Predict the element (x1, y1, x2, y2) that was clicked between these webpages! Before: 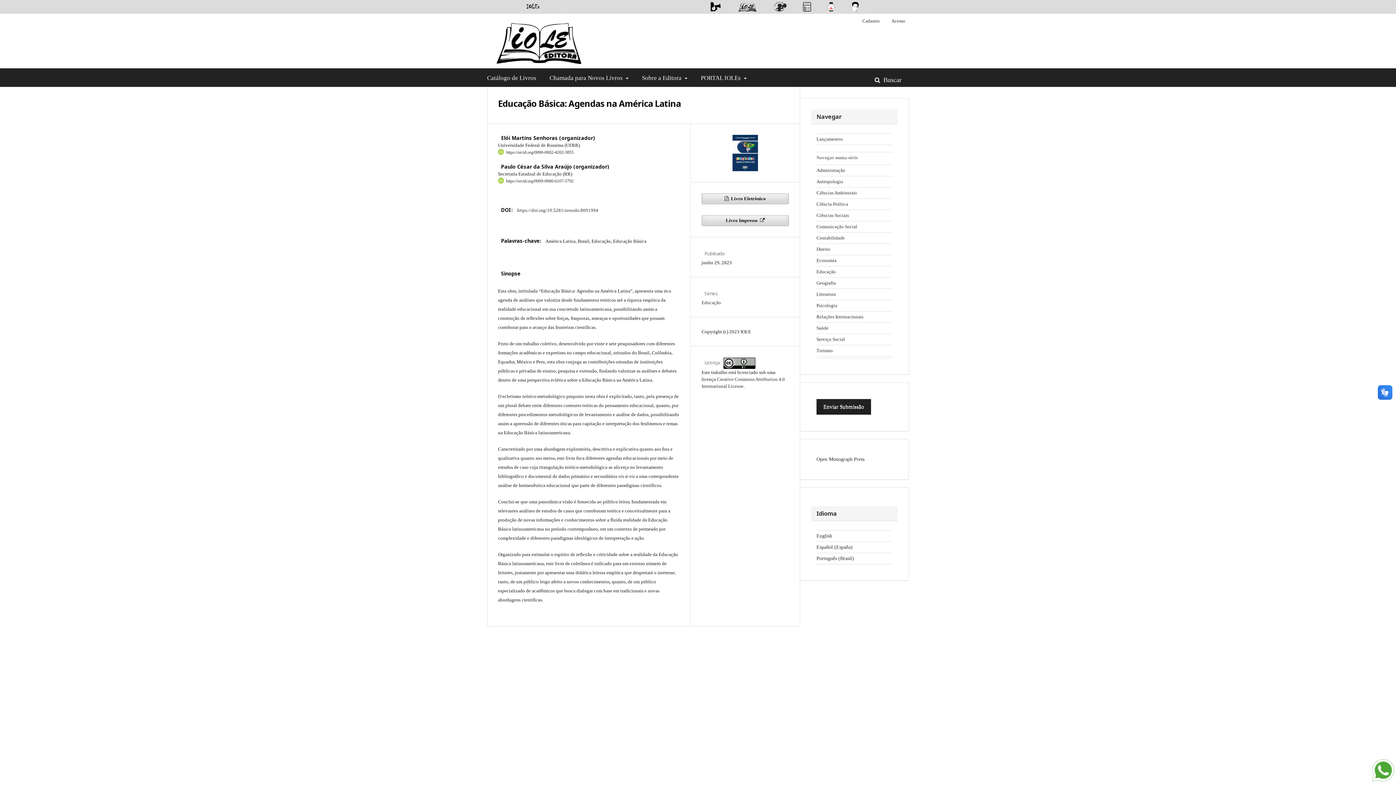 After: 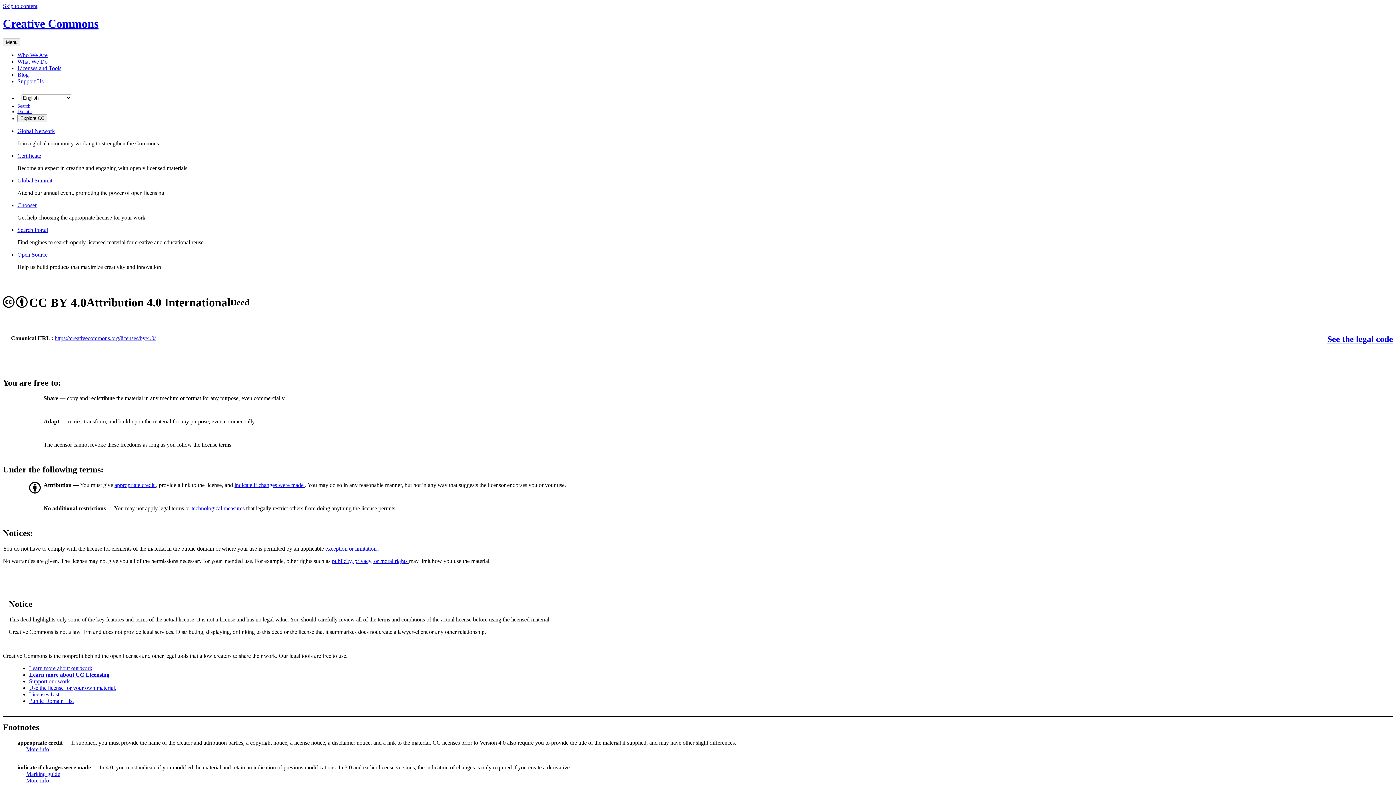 Action: bbox: (723, 360, 755, 365)